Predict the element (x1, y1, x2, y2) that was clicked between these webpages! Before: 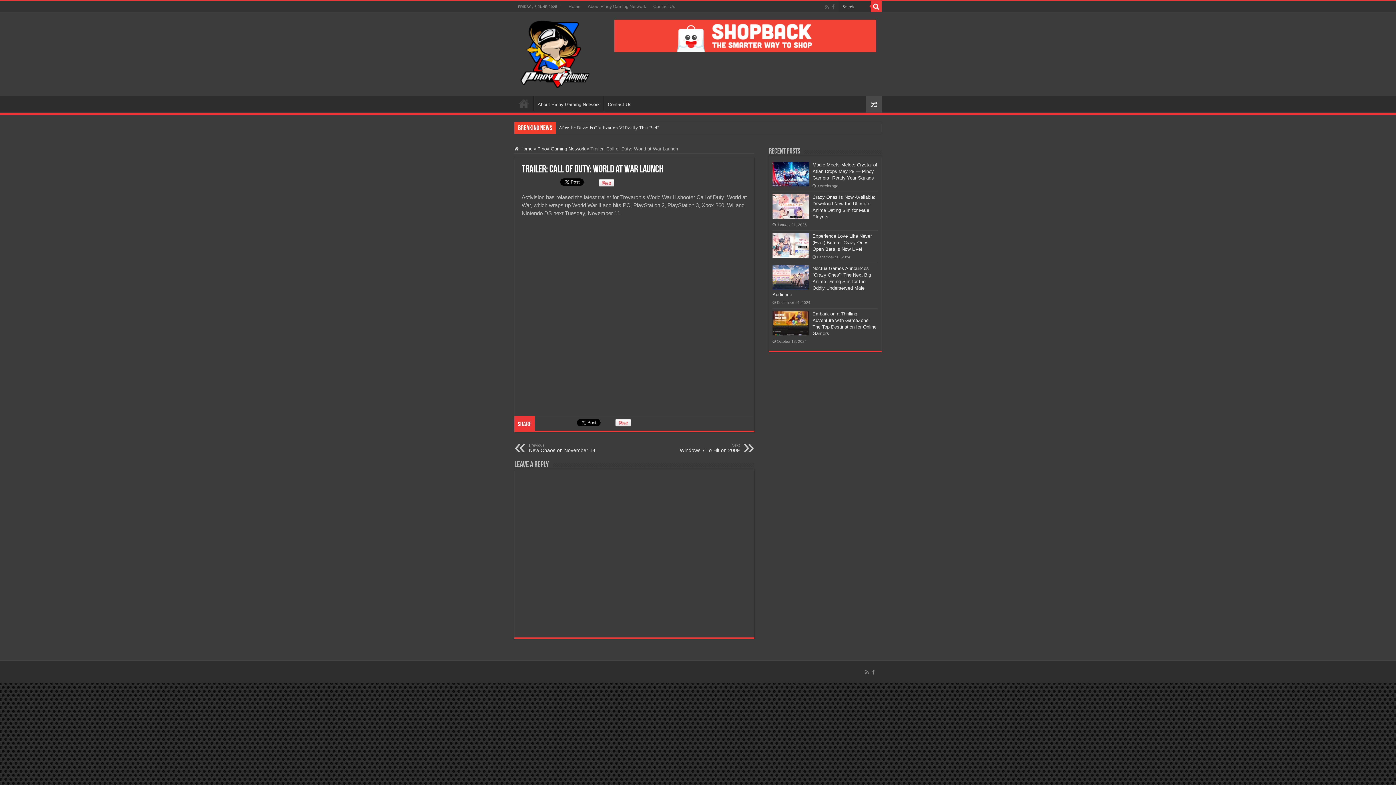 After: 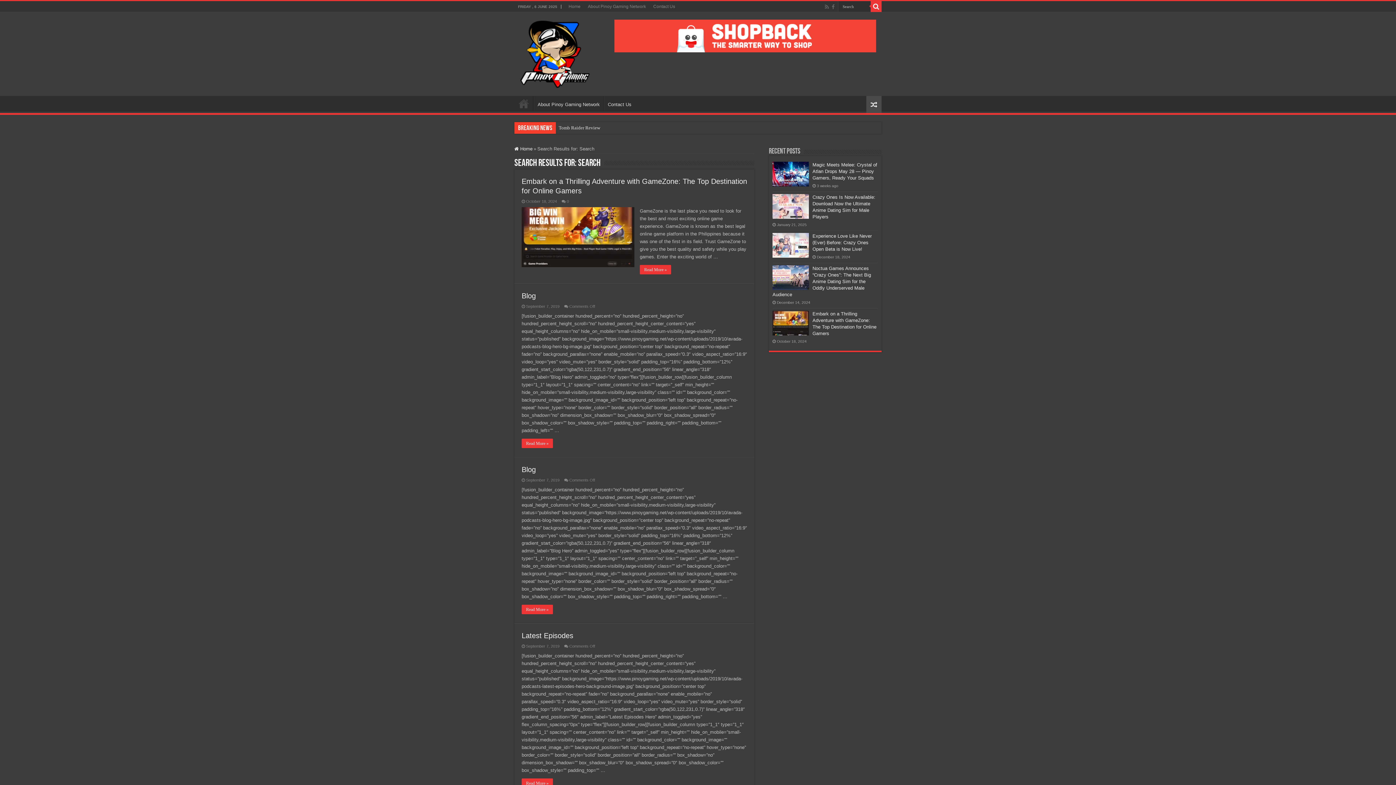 Action: bbox: (870, 1, 881, 12)